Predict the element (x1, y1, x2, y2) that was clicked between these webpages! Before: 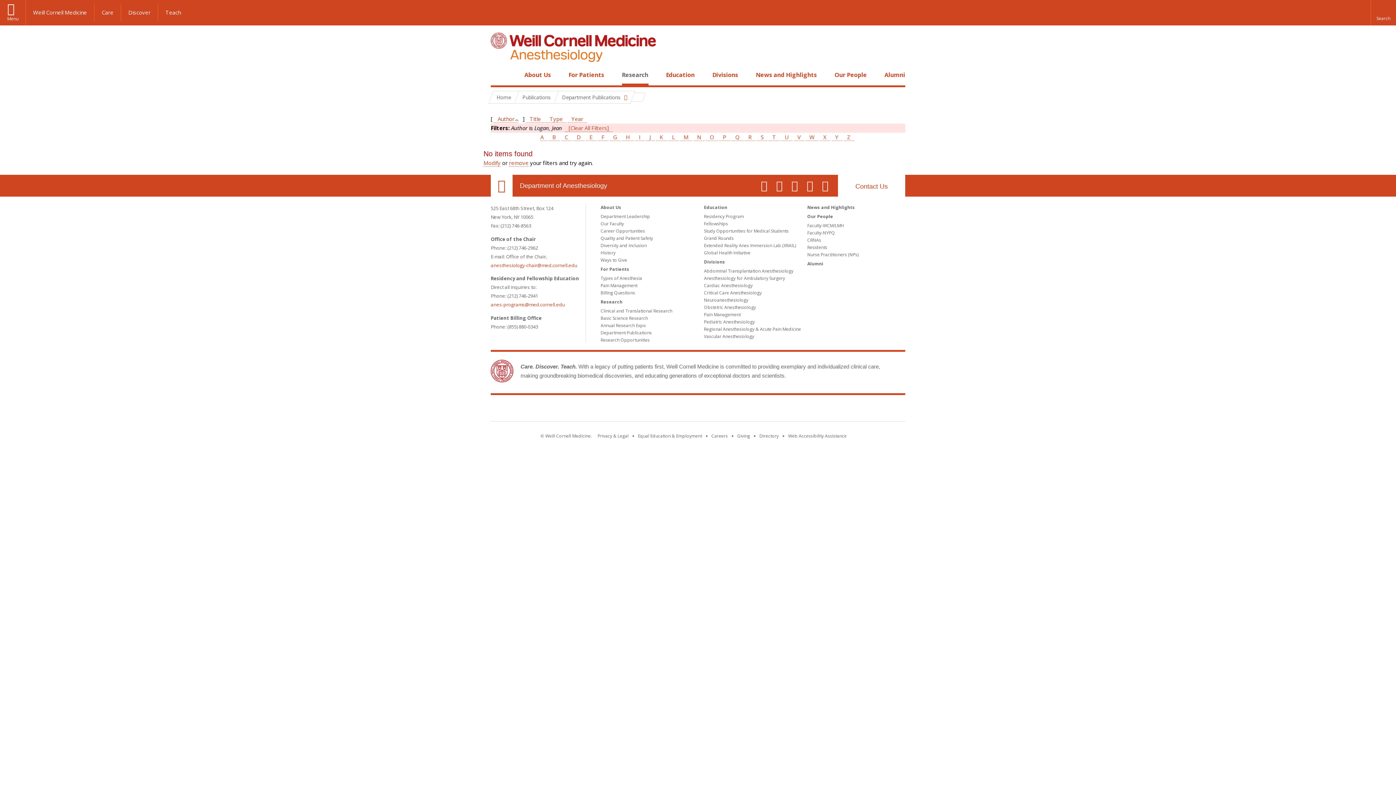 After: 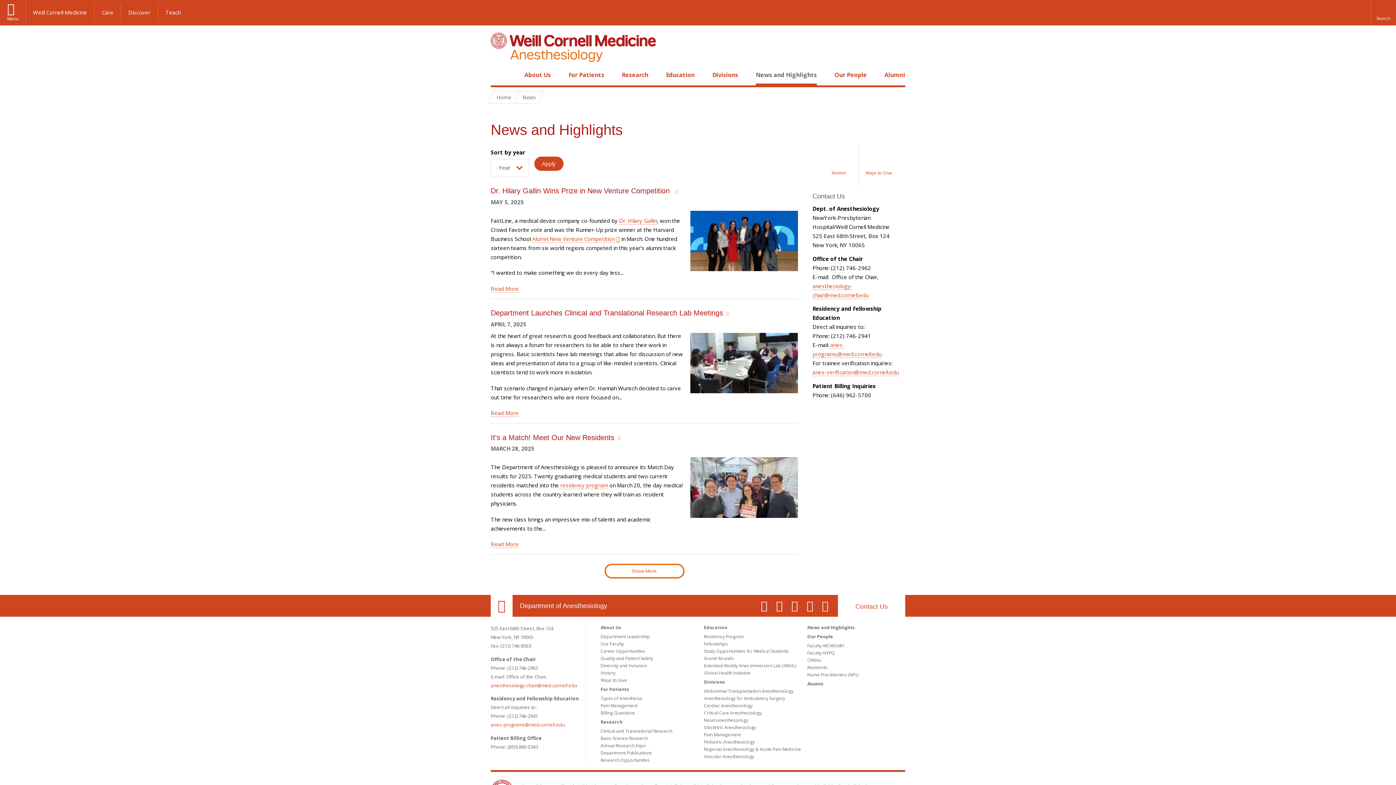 Action: bbox: (756, 70, 817, 78) label: News and Highlights